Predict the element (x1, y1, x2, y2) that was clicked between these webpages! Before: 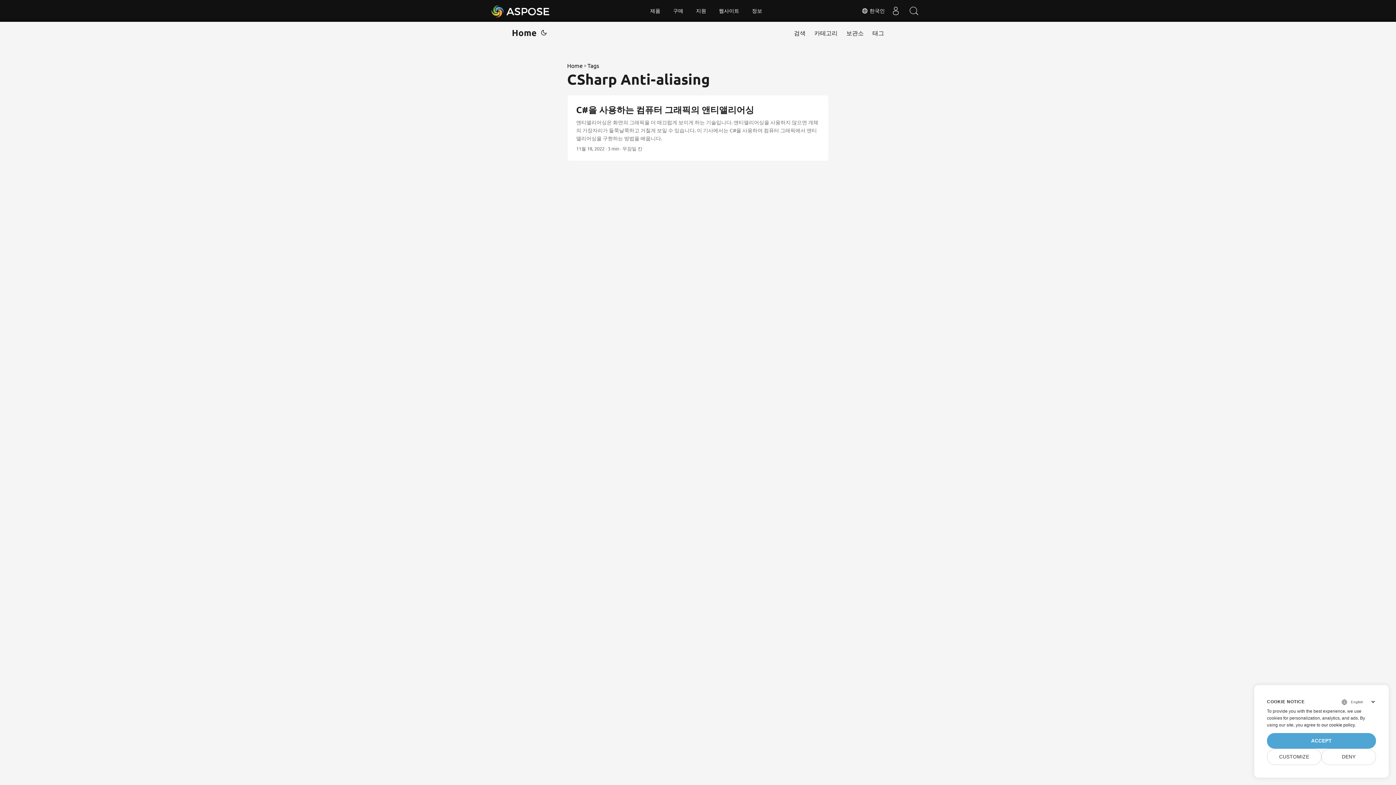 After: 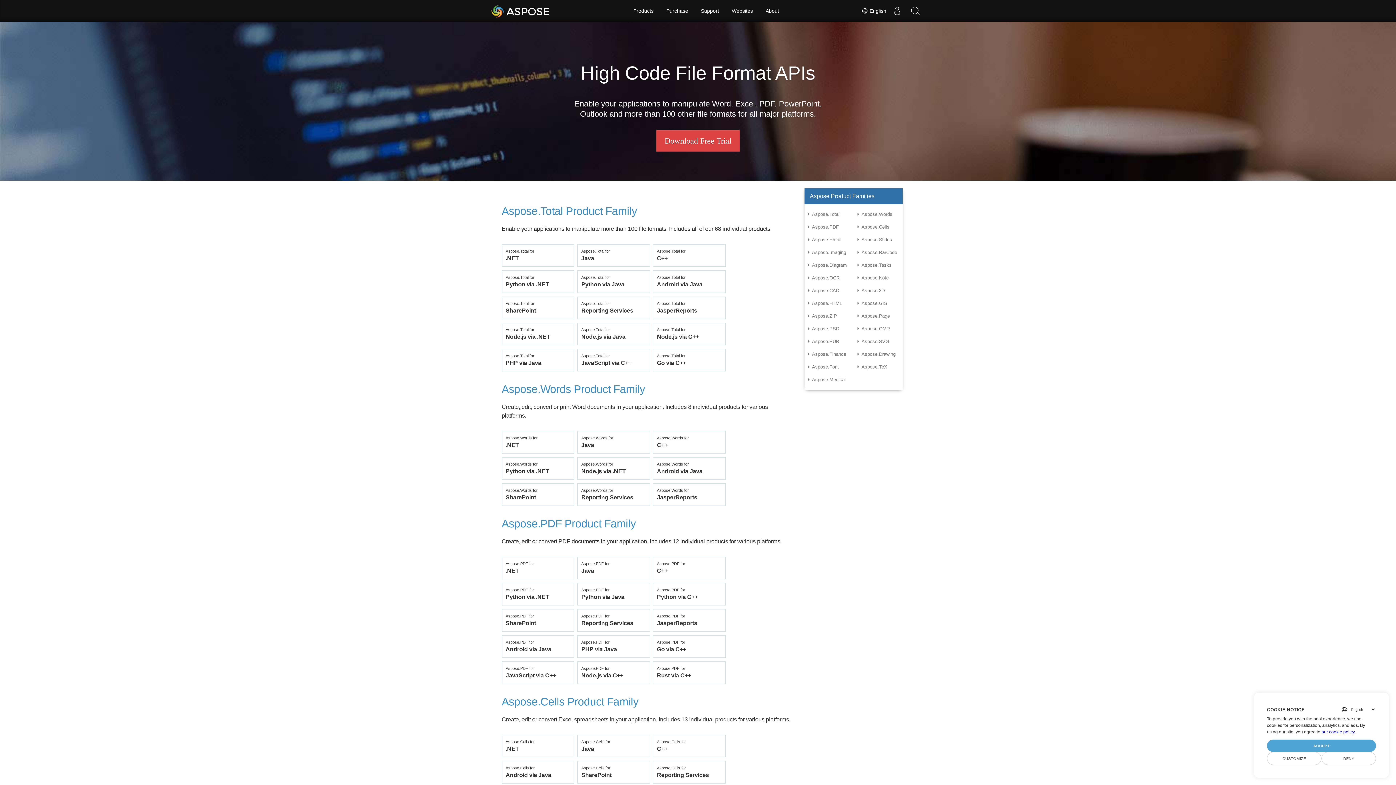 Action: label: 제품 bbox: (645, 0, 665, 21)